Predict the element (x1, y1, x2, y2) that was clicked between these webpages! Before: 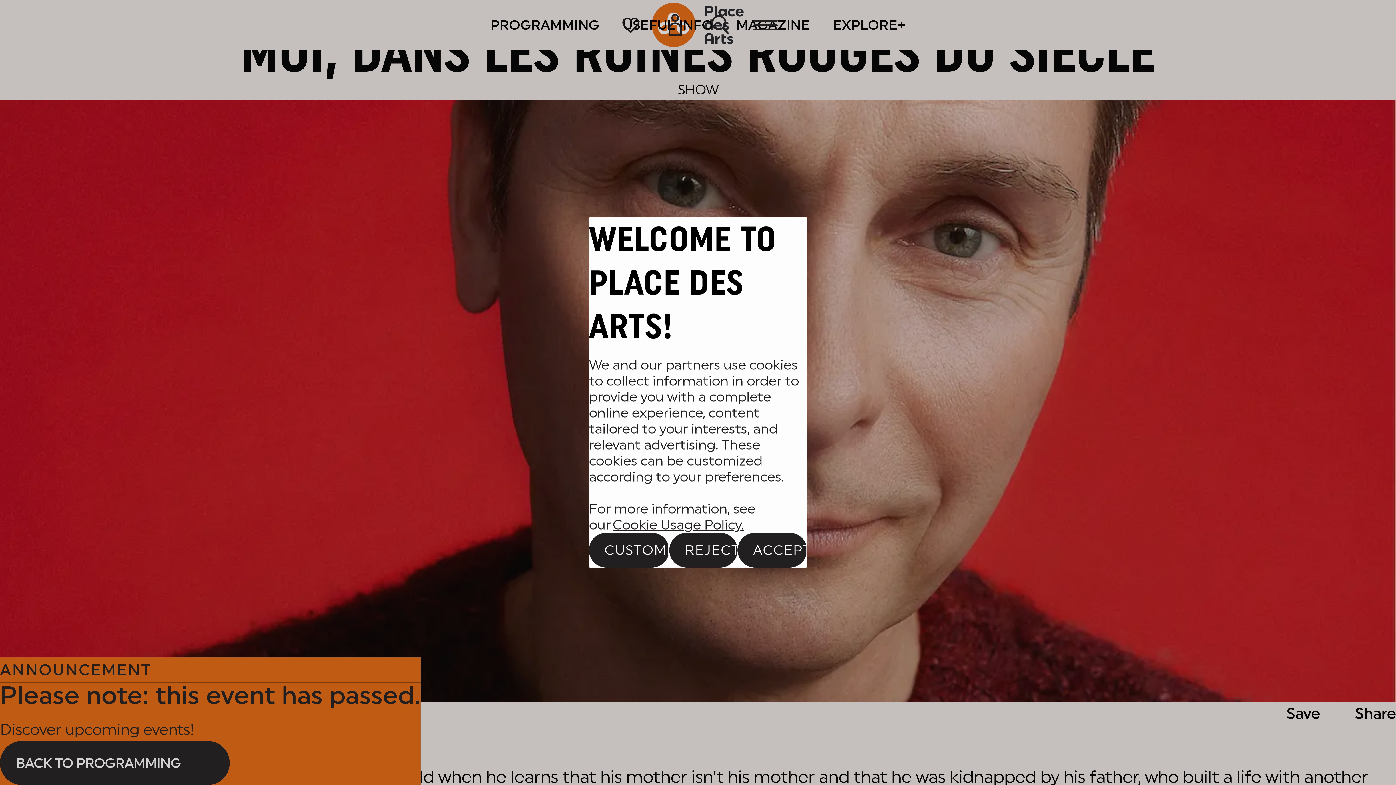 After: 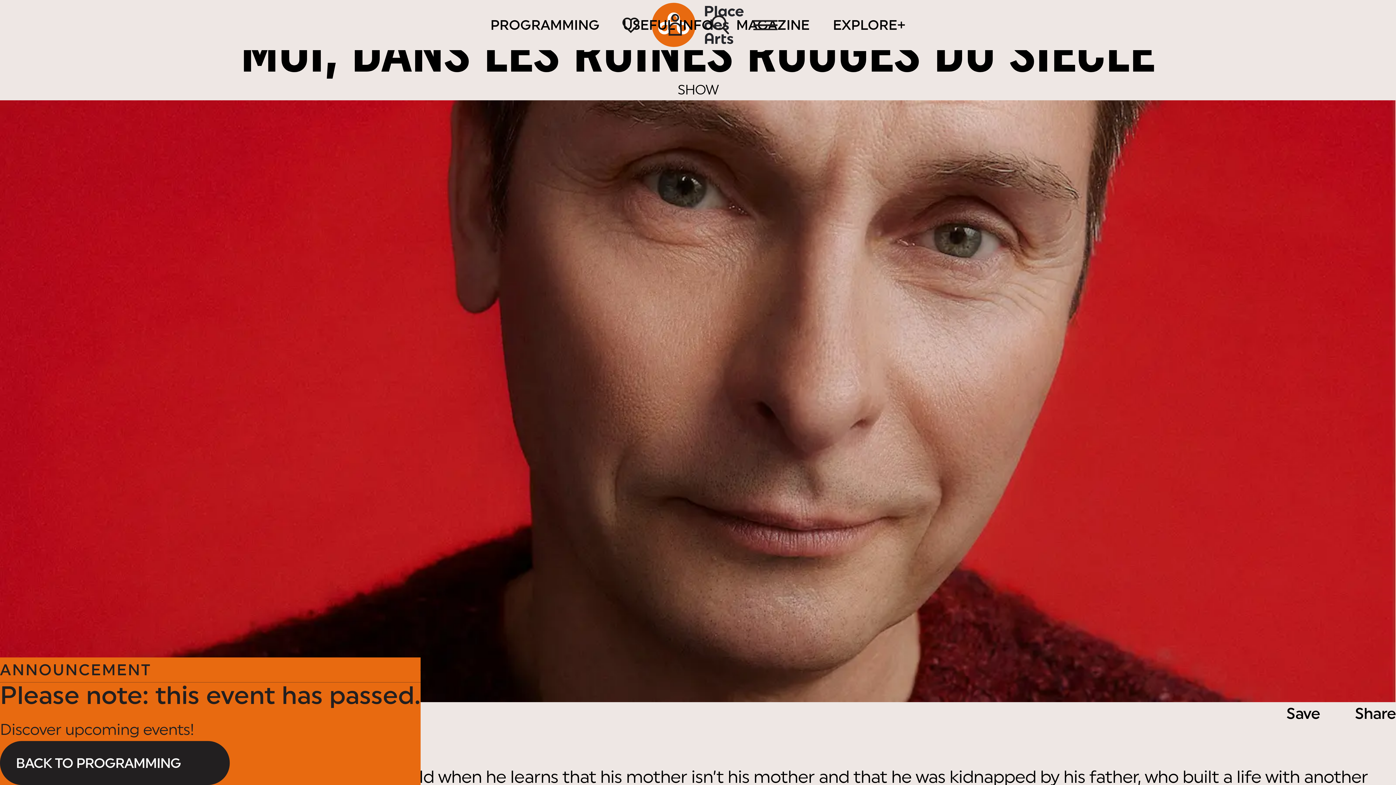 Action: bbox: (669, 533, 737, 567) label: REJECT ALL